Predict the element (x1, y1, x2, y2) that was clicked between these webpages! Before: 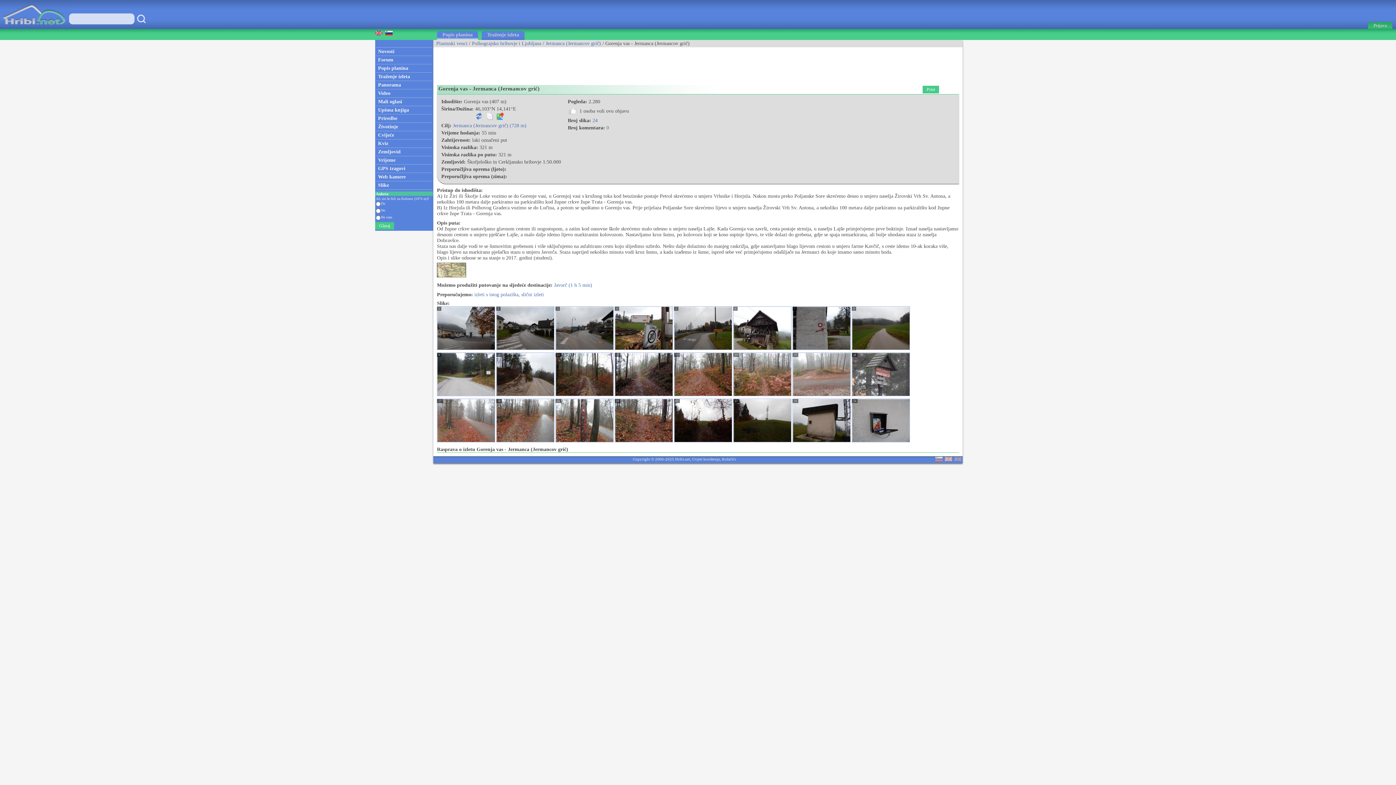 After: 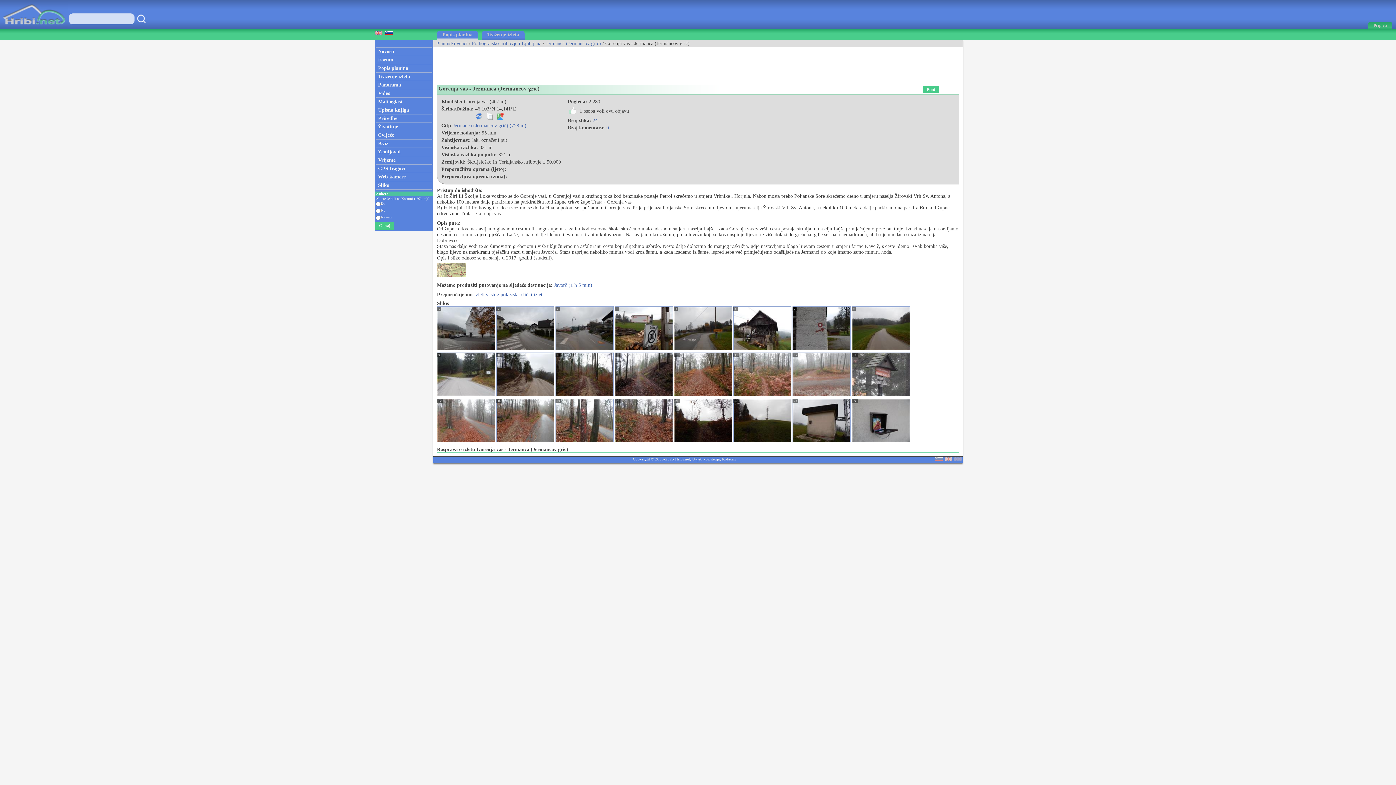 Action: bbox: (437, 392, 495, 397)